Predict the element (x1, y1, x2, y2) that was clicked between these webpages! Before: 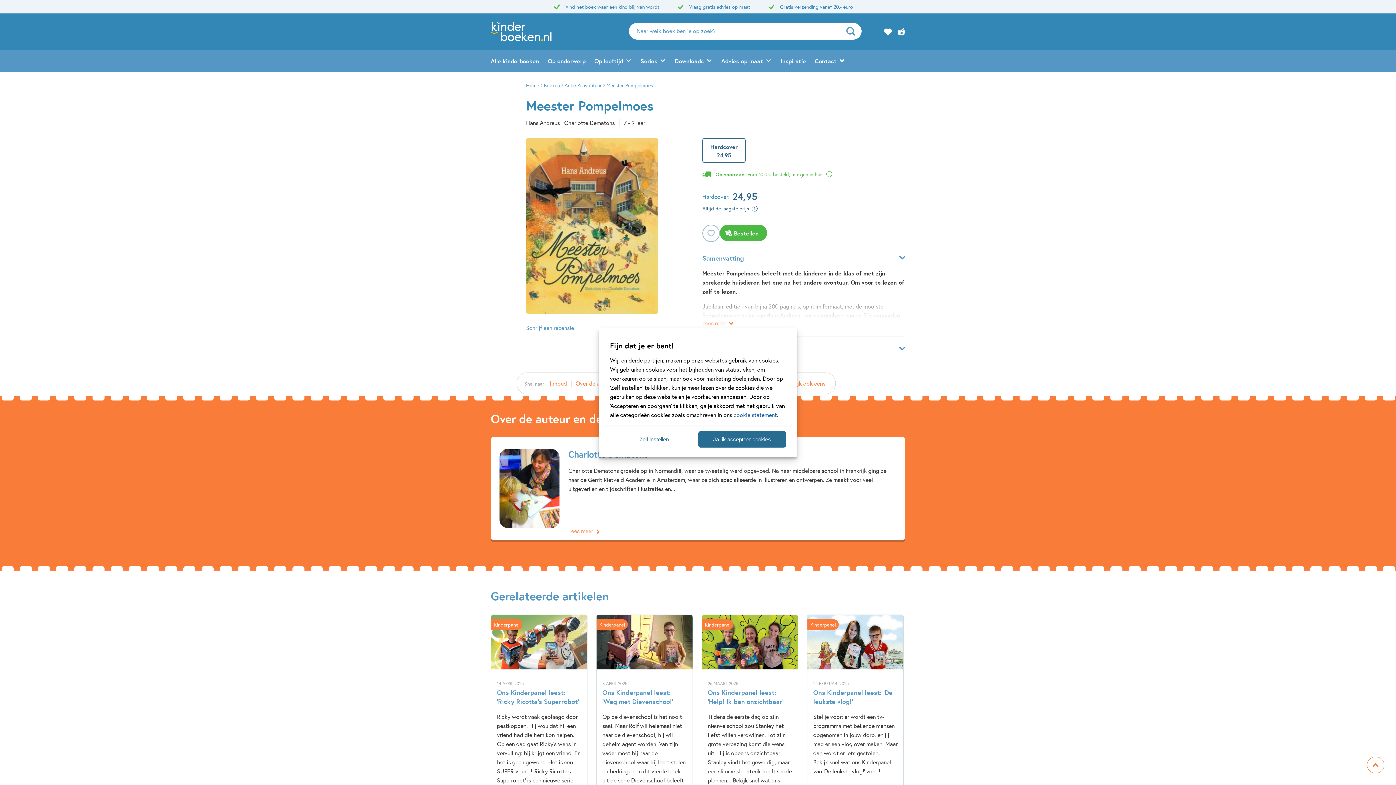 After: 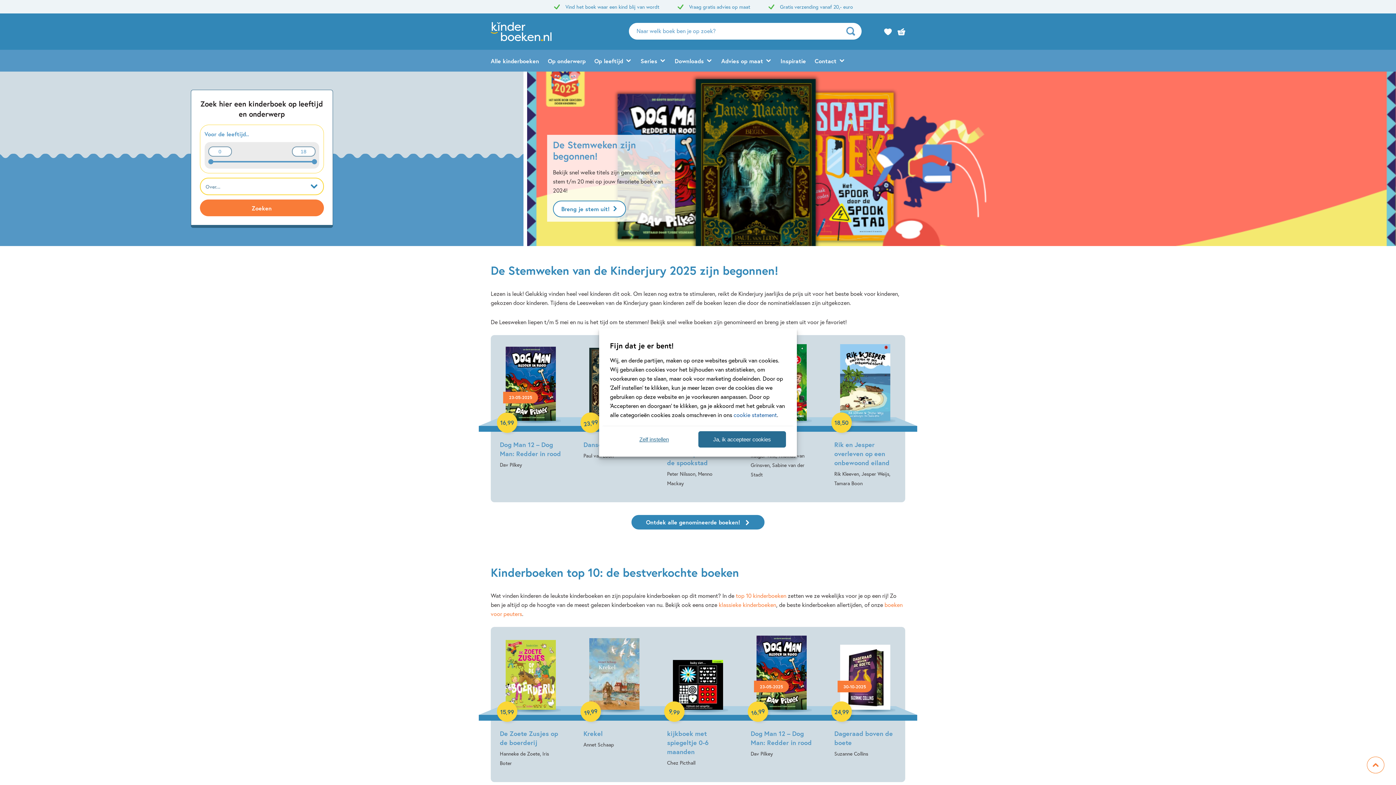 Action: label: Home bbox: (526, 81, 539, 88)